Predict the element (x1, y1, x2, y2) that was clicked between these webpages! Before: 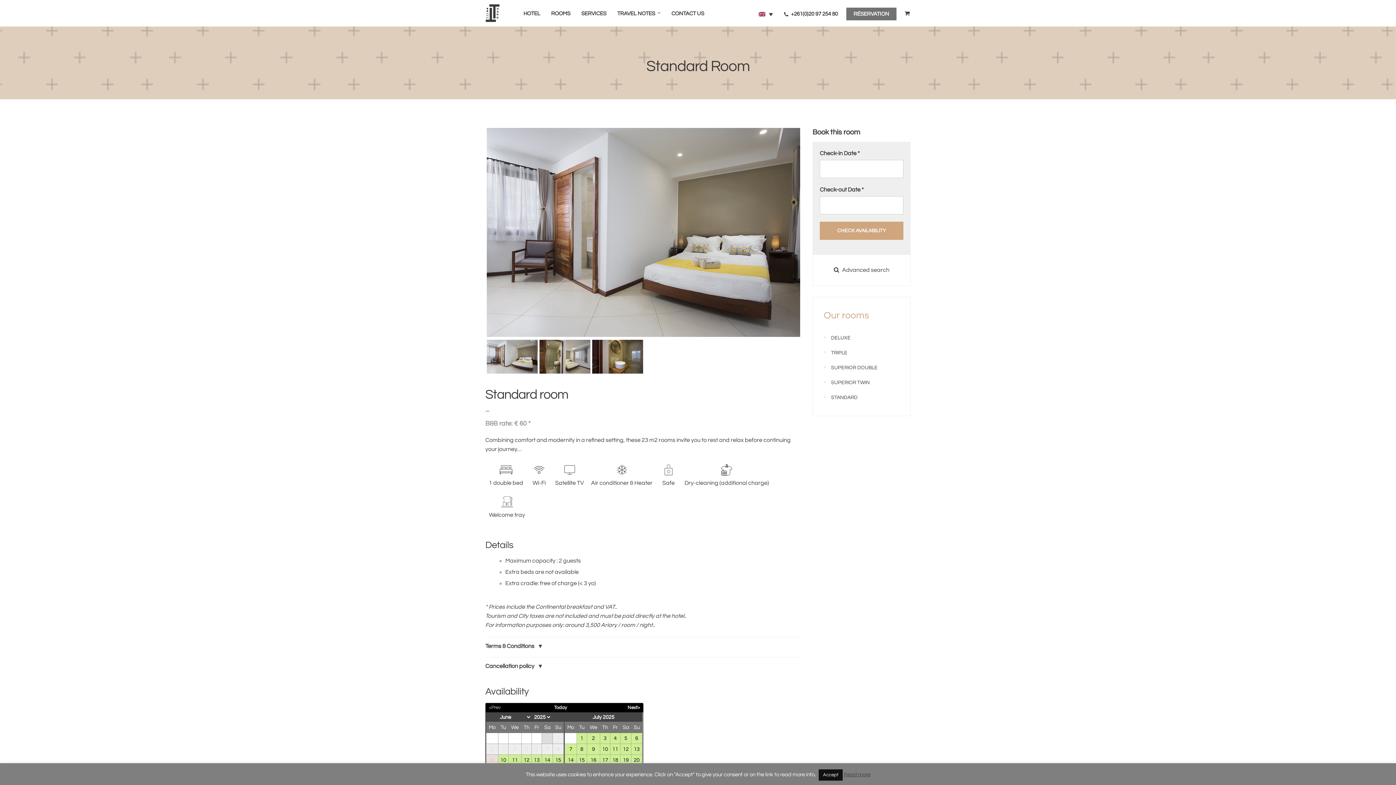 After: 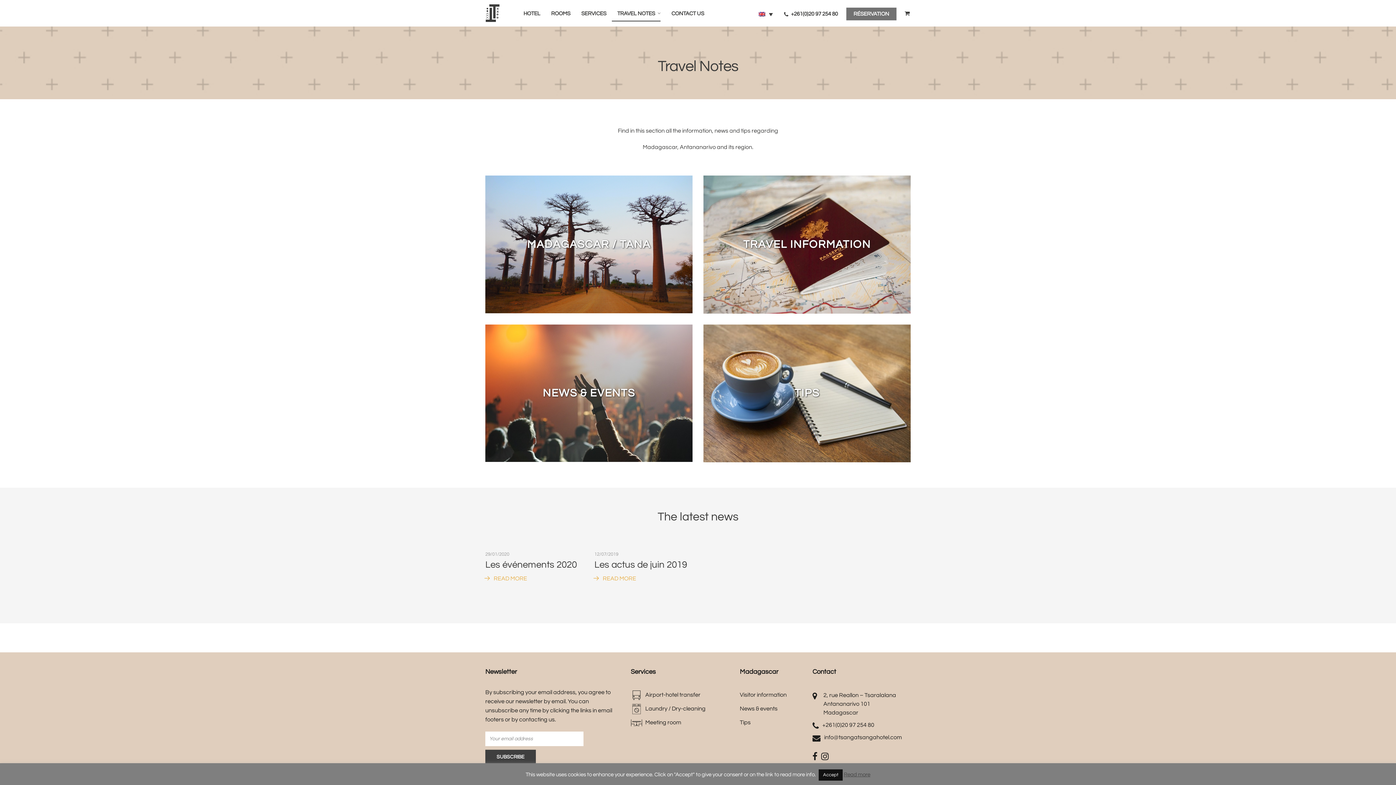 Action: bbox: (612, 4, 660, 20) label: TRAVEL NOTES